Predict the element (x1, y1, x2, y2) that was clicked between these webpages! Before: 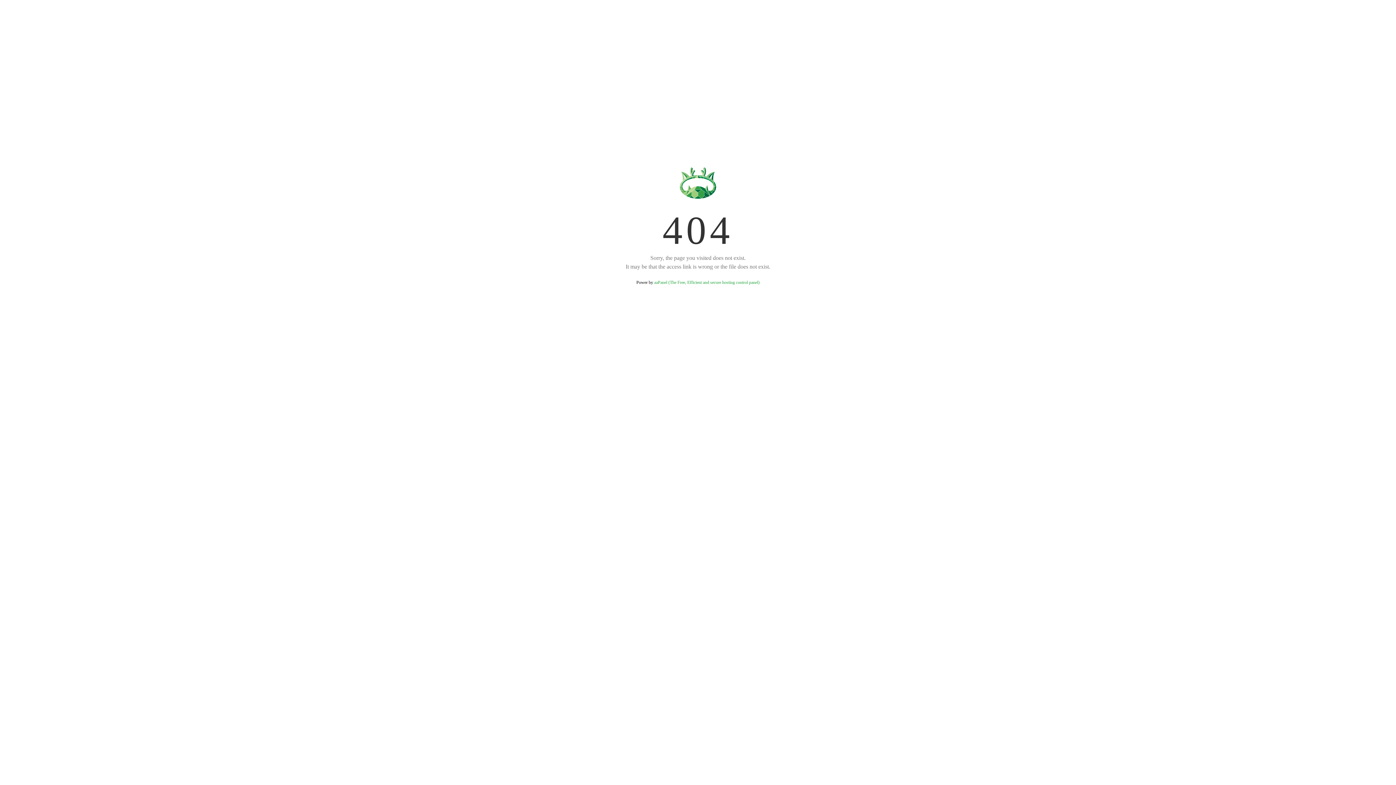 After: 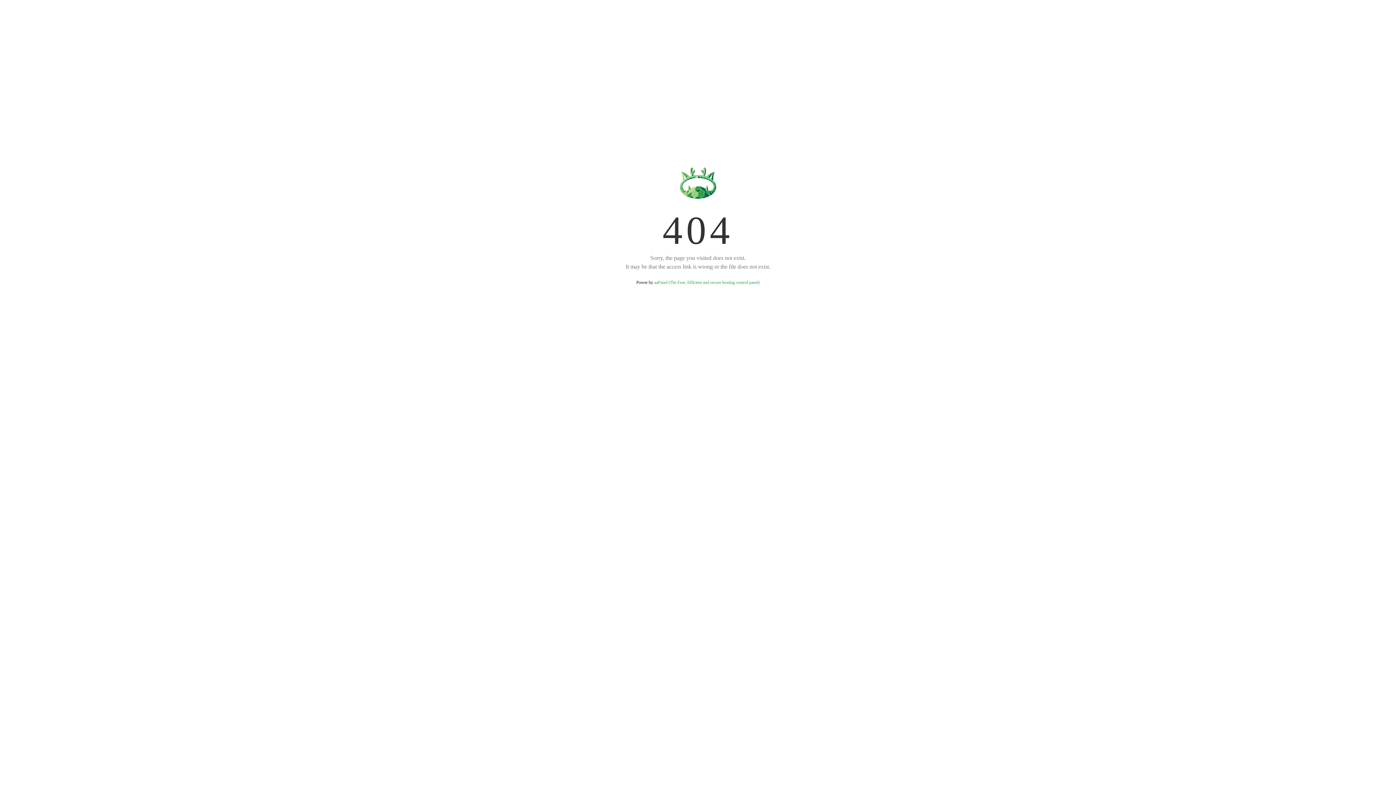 Action: bbox: (654, 280, 759, 285) label: aaPanel (The Free, Efficient and secure hosting control panel)